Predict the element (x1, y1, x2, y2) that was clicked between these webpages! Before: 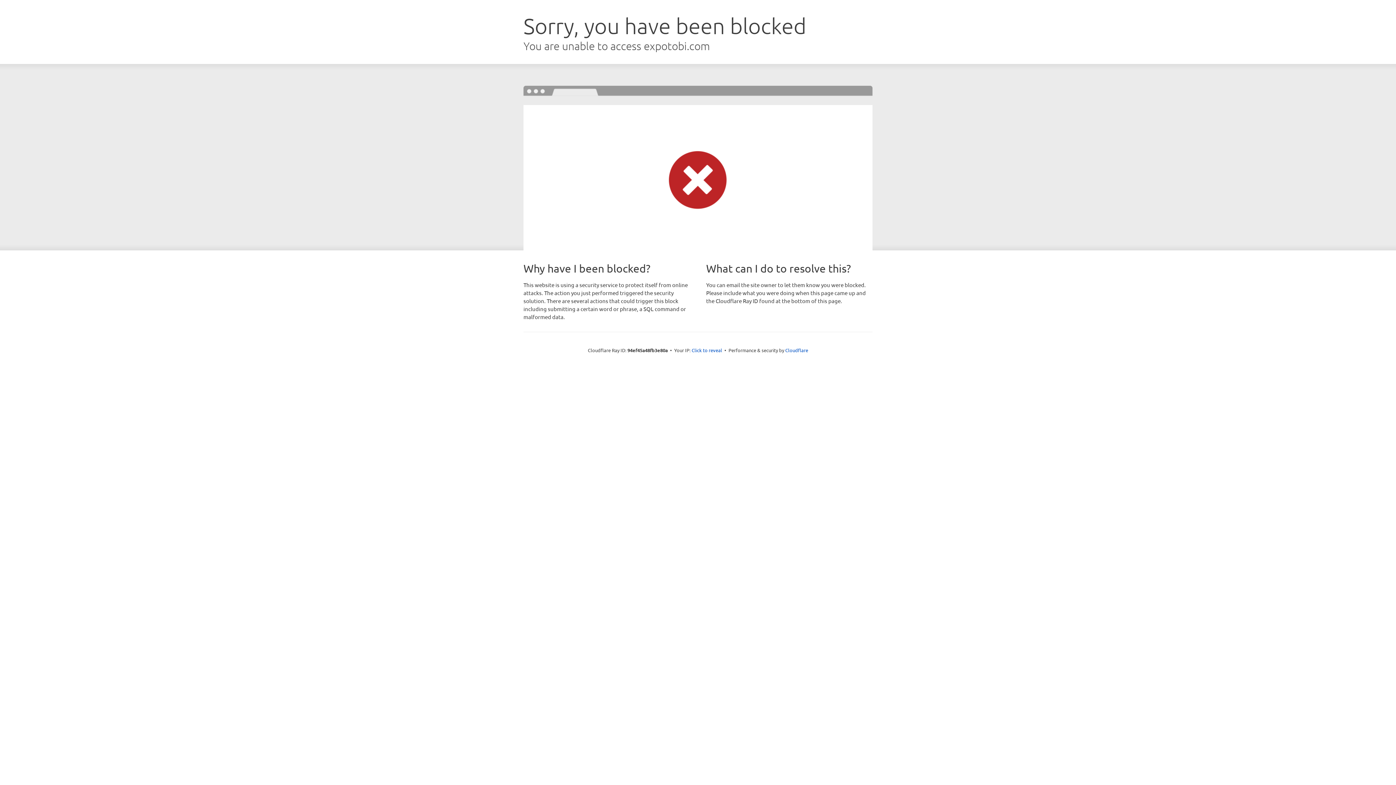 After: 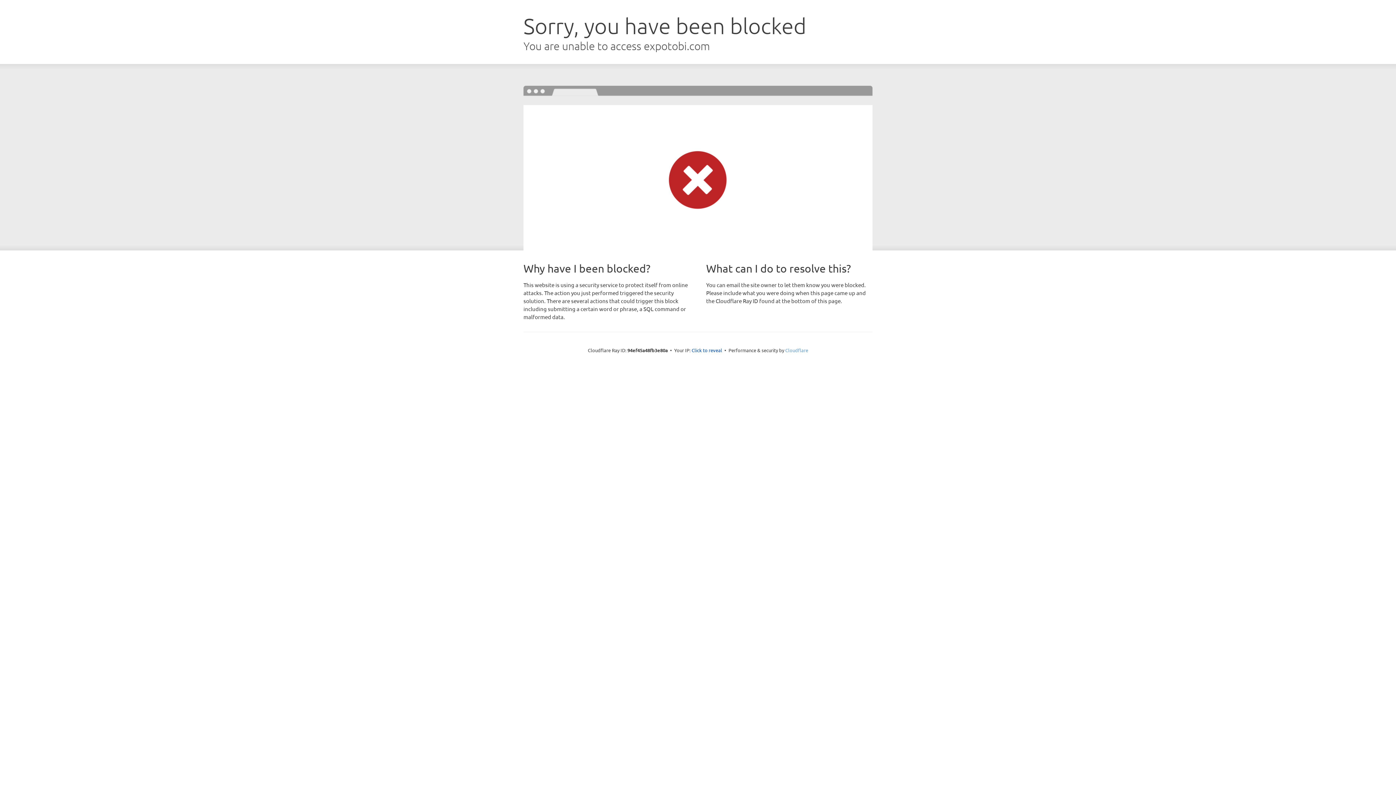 Action: bbox: (785, 347, 808, 353) label: Cloudflare